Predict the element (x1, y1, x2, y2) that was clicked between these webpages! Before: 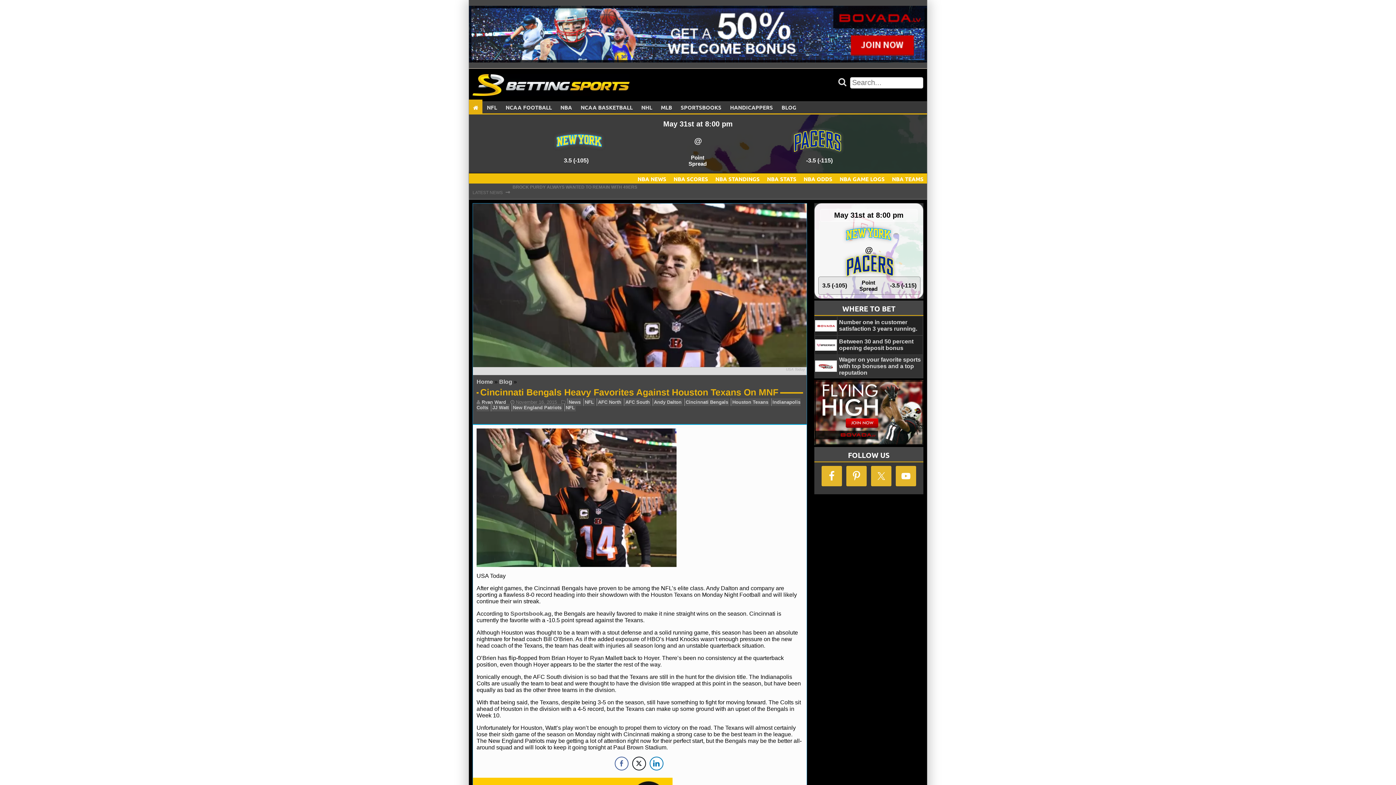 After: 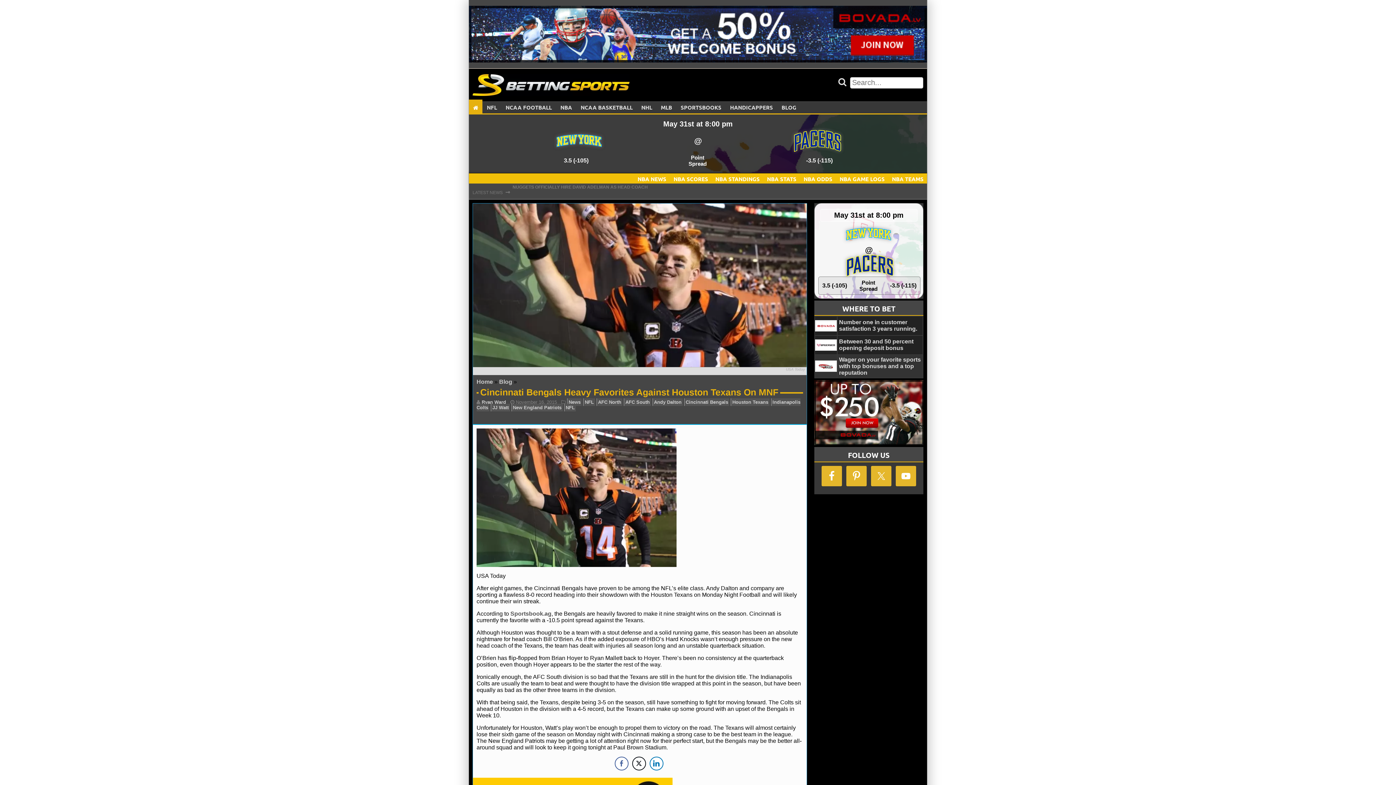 Action: bbox: (839, 338, 921, 351) label: Between 30 and 50 percent opening deposit bonus